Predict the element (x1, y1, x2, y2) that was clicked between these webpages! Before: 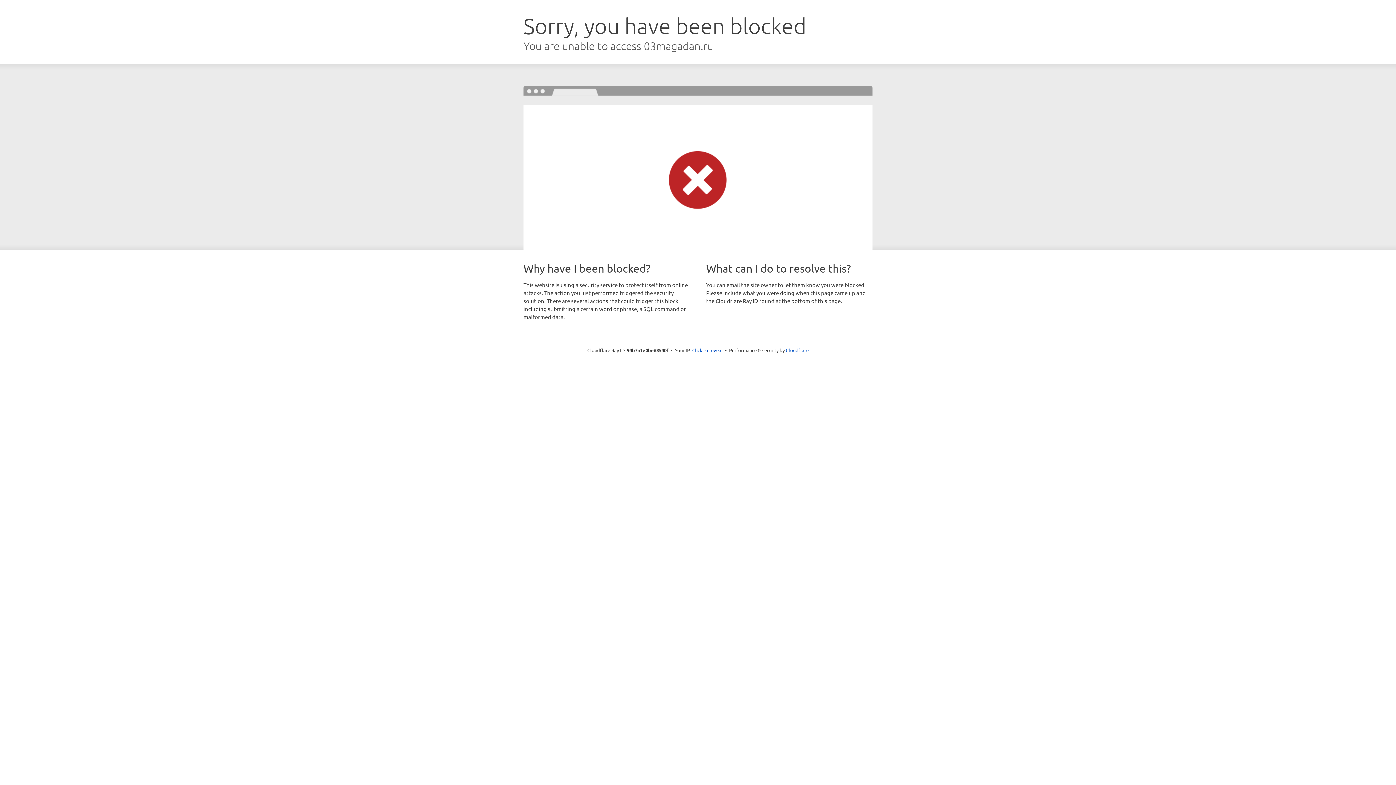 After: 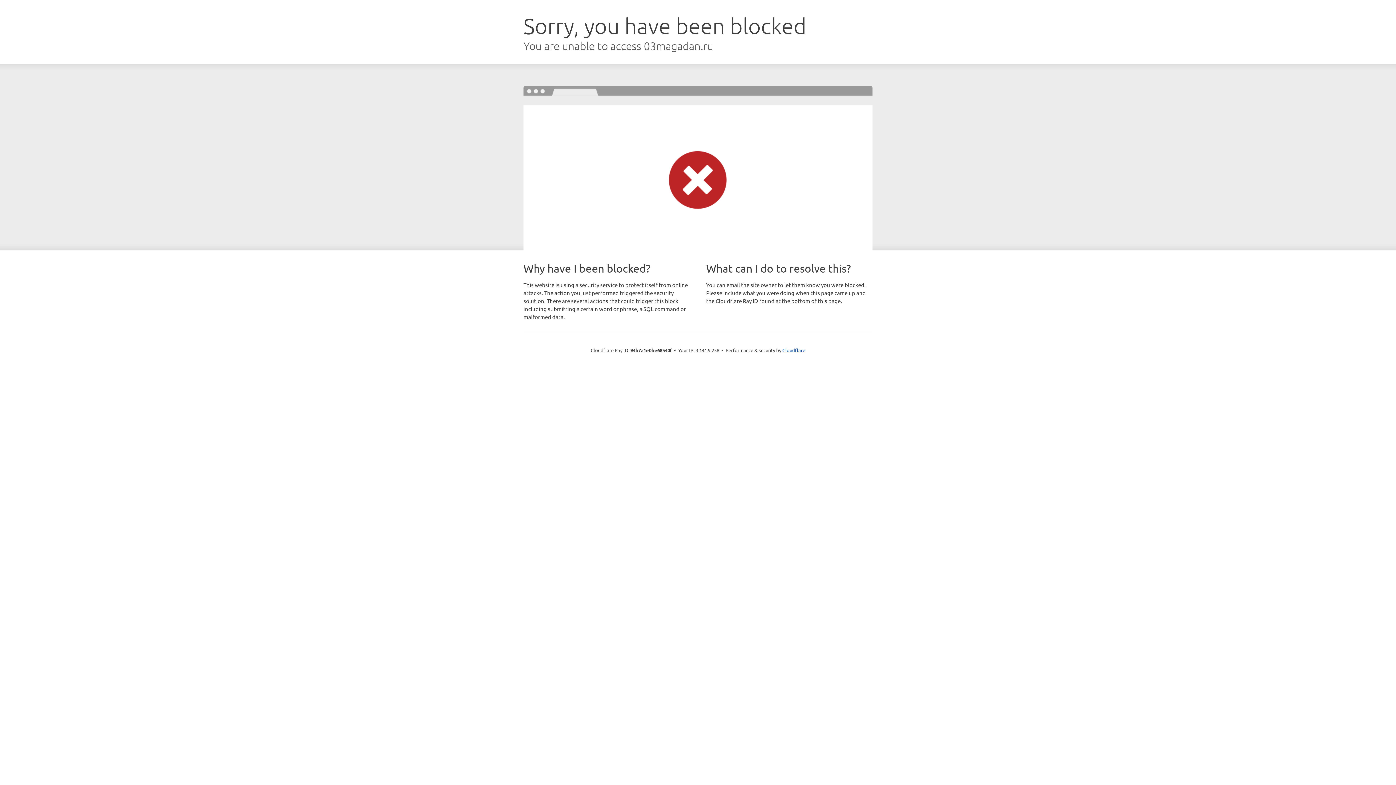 Action: bbox: (692, 346, 722, 353) label: Click to reveal